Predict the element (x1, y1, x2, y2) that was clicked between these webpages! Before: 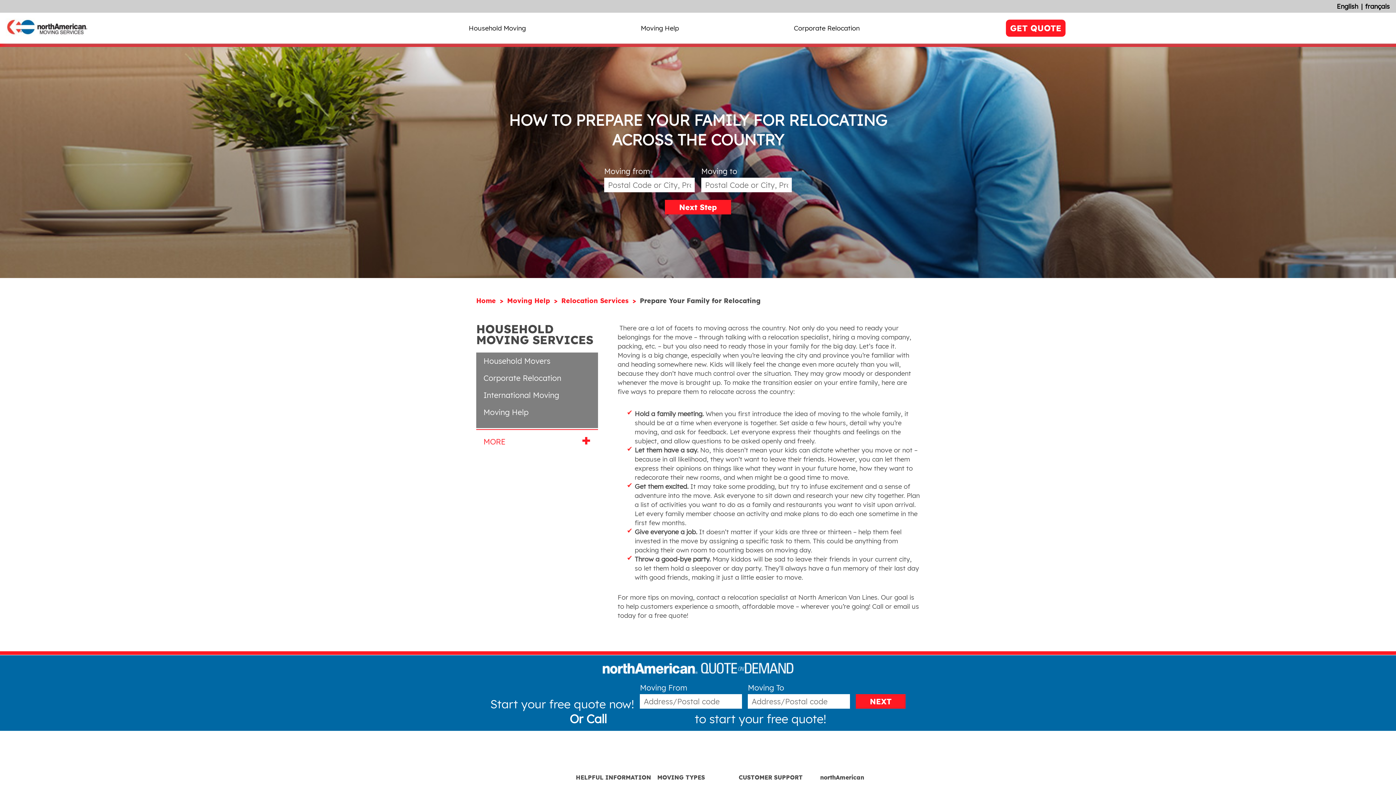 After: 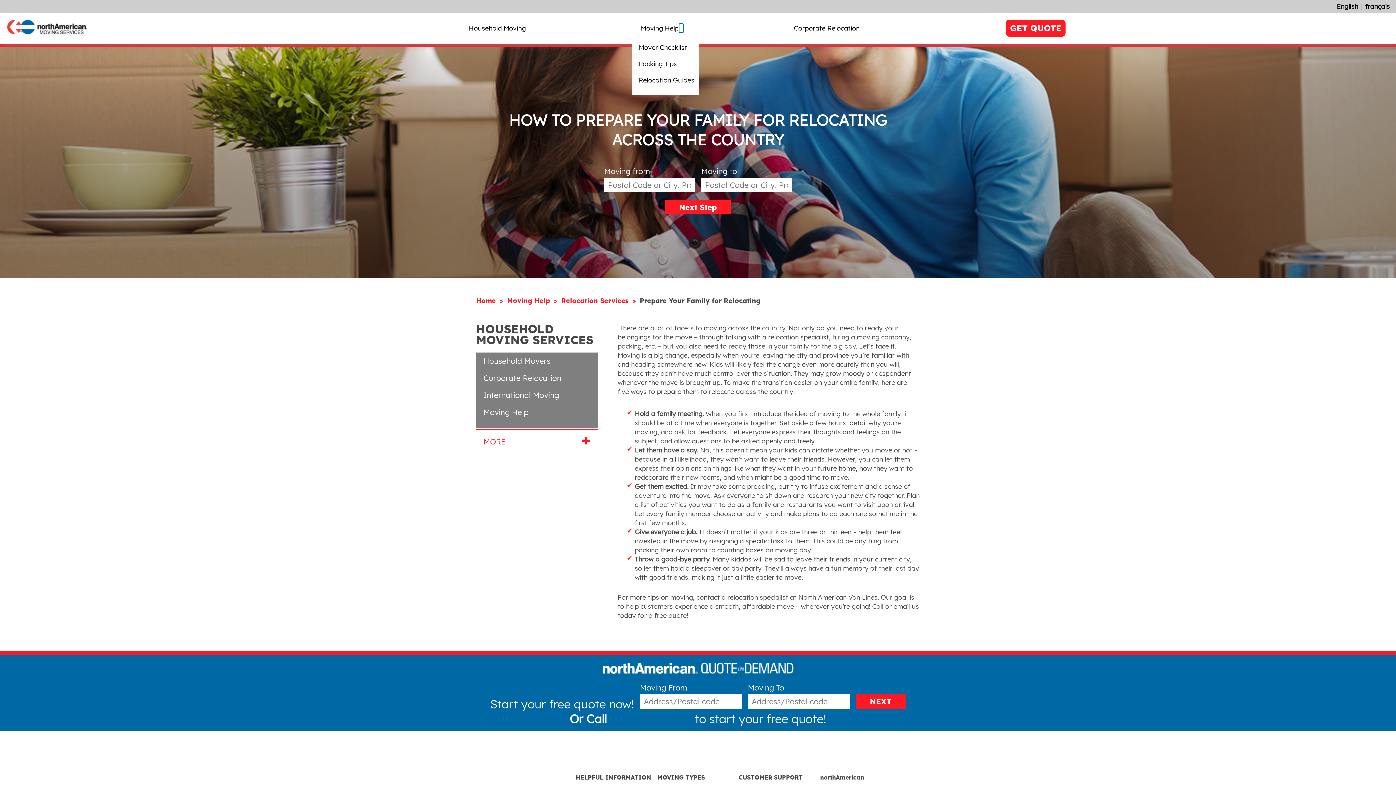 Action: bbox: (679, 23, 683, 32)